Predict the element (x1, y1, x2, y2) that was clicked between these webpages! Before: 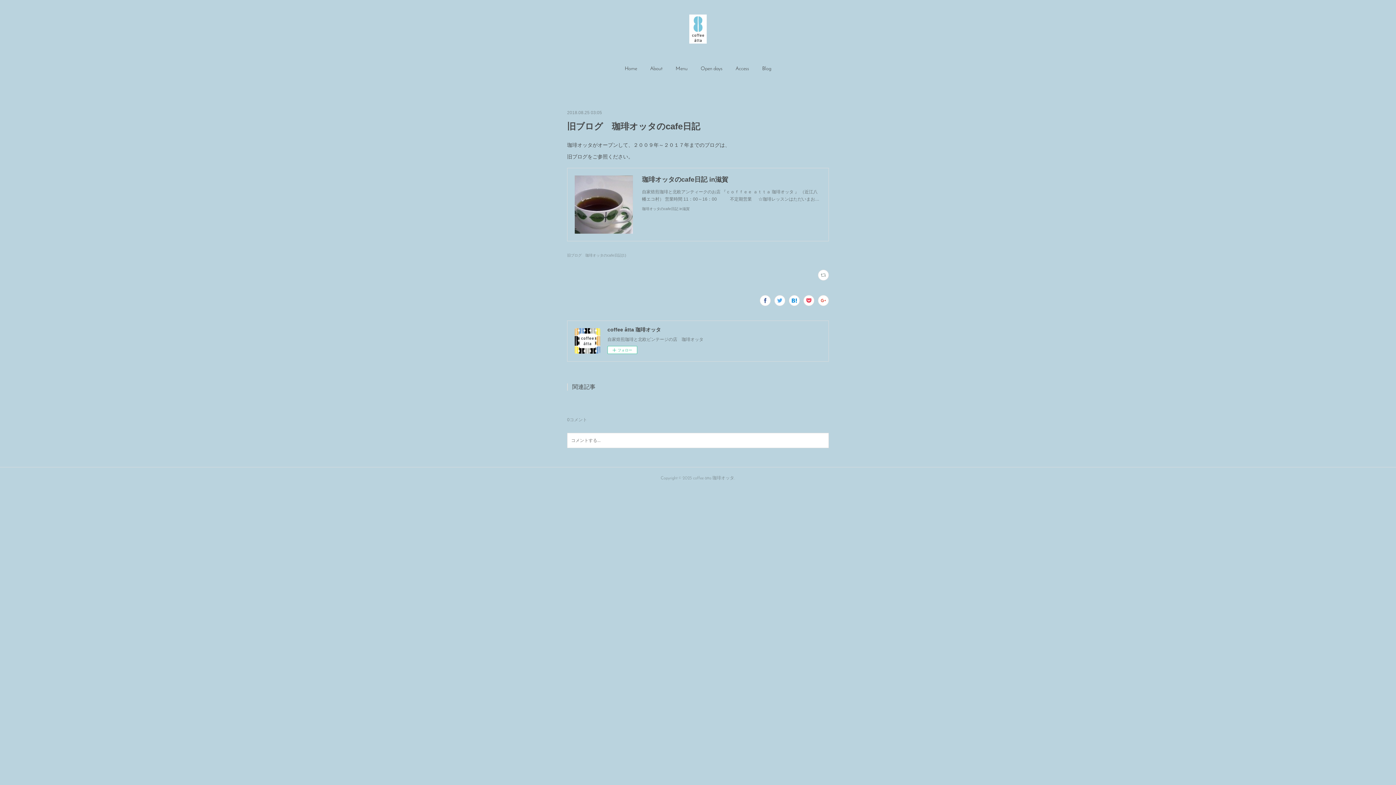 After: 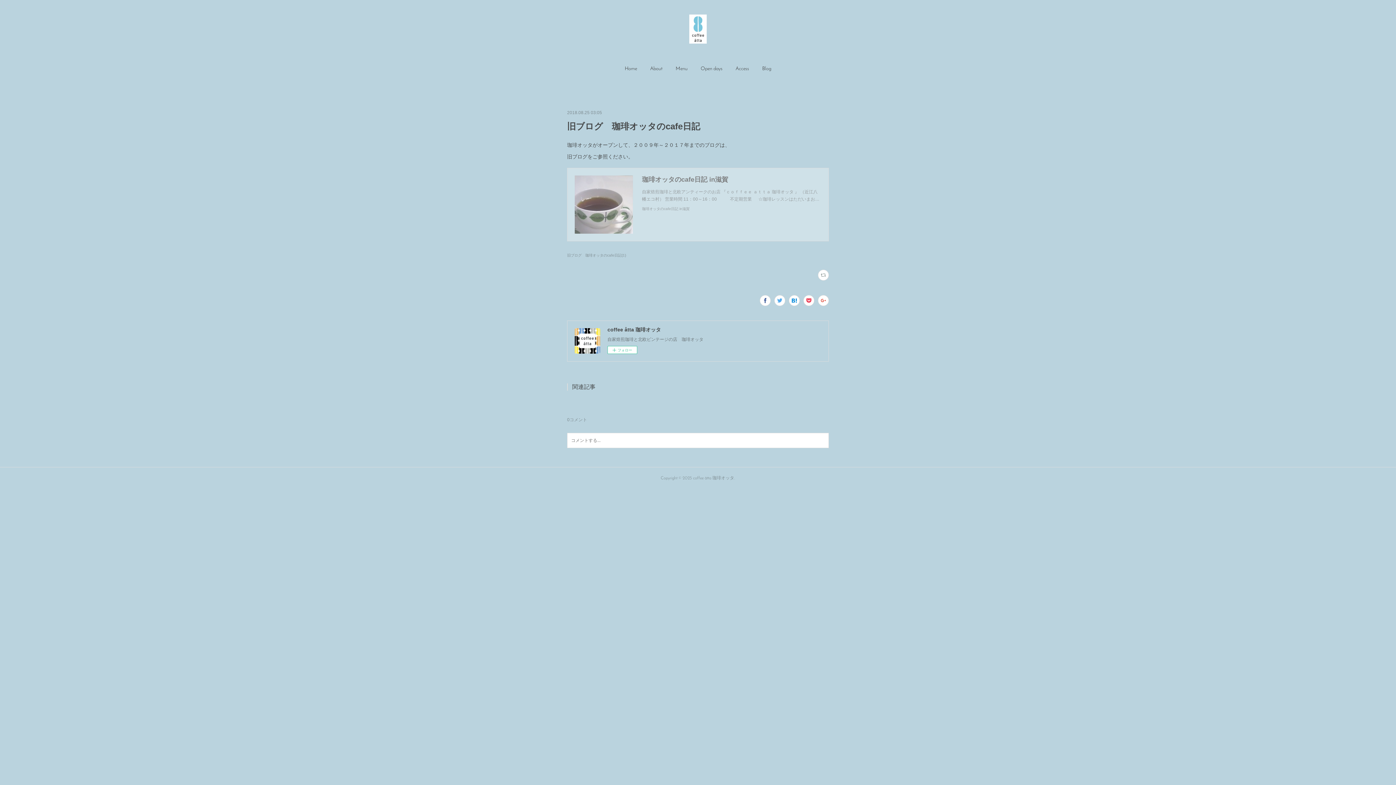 Action: label: 珈琲オッタのcafe日記 in滋賀

自家焙煎珈琲と北欧アンティークのお店 『ｃｏｆｆｅｅ ａｔｔａ 珈琲オッタ 』 （近江八幡エコ村） 営業時間 11：00～16：00　　　不定期営業 　 ☆珈琲レッスンはただいまお…

珈琲オッタのcafe日記 in滋賀 bbox: (567, 168, 828, 241)